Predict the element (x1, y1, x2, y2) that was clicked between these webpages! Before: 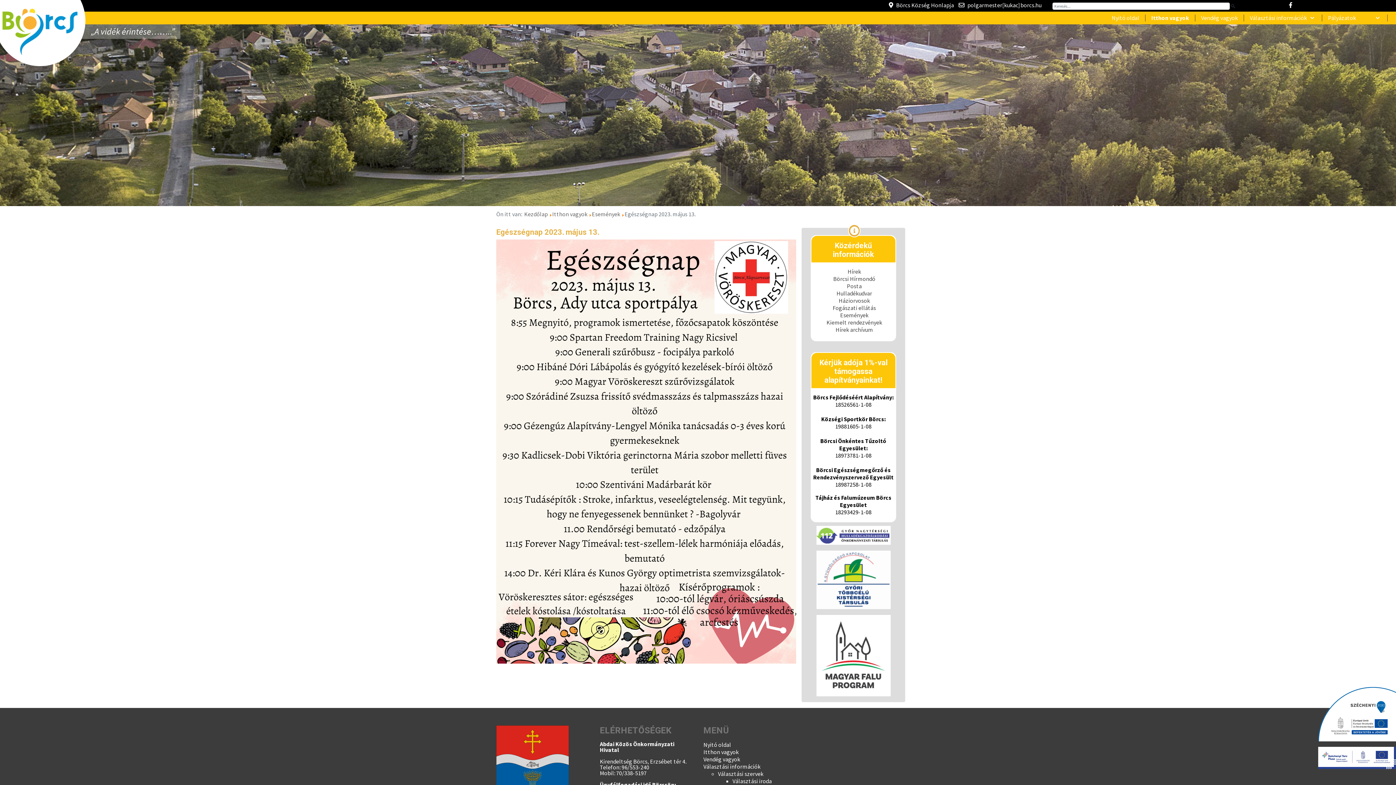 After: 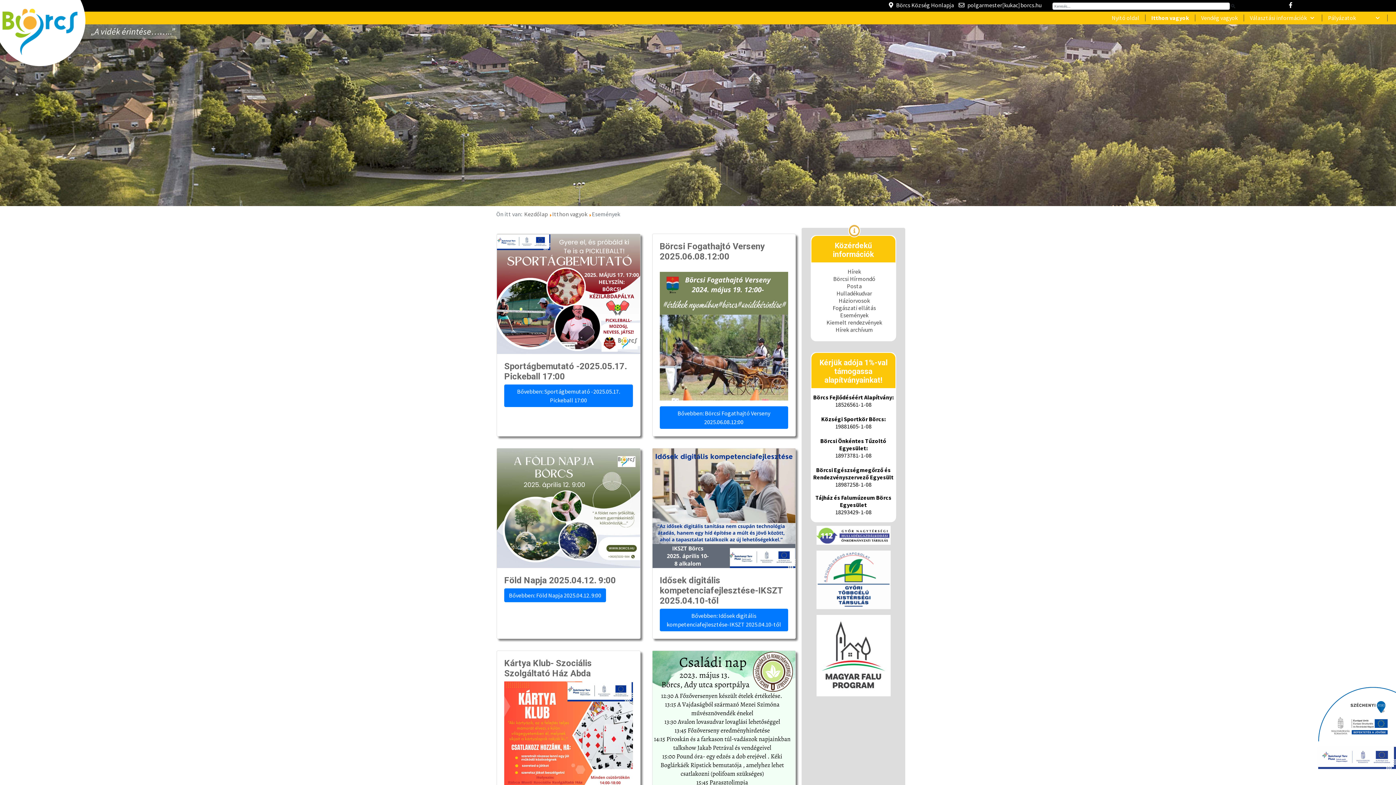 Action: bbox: (592, 210, 620, 217) label: Események